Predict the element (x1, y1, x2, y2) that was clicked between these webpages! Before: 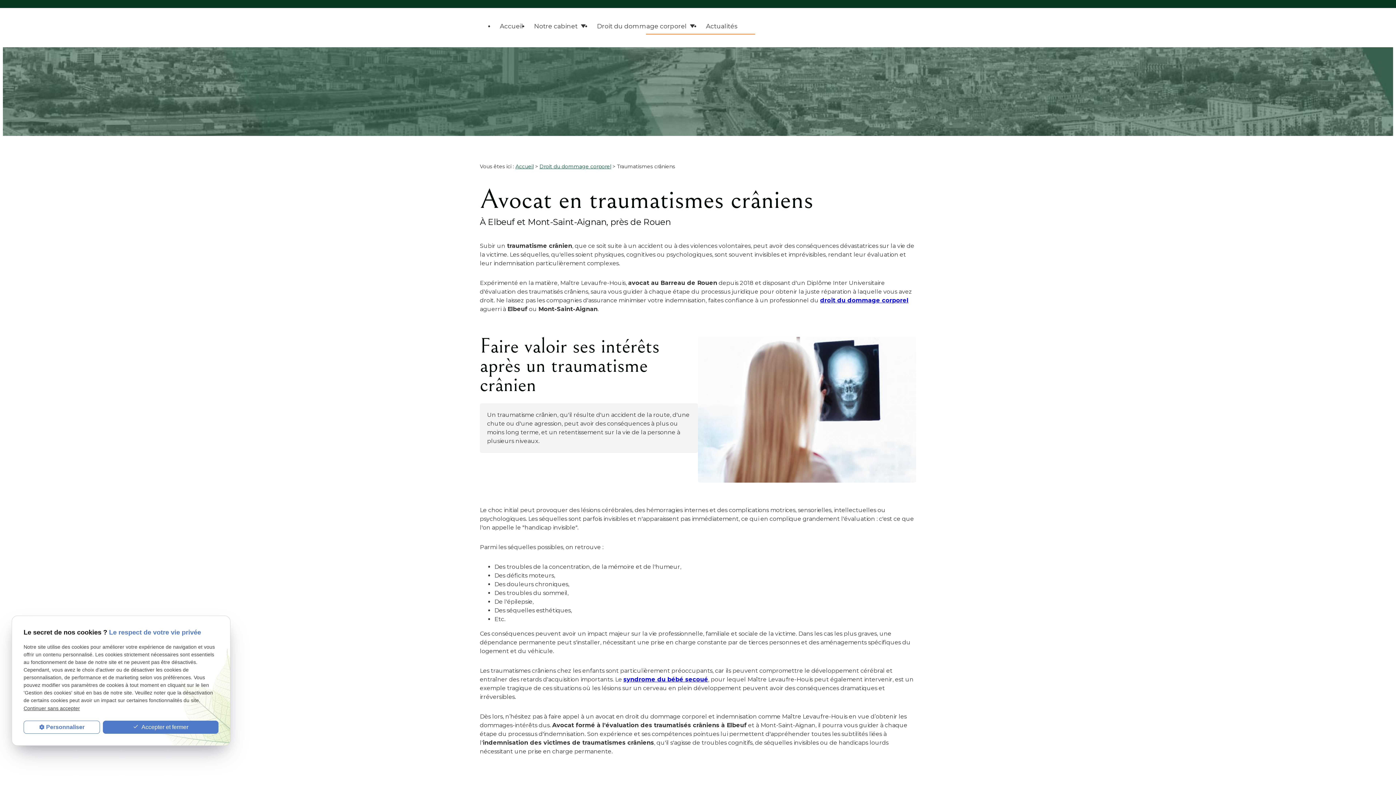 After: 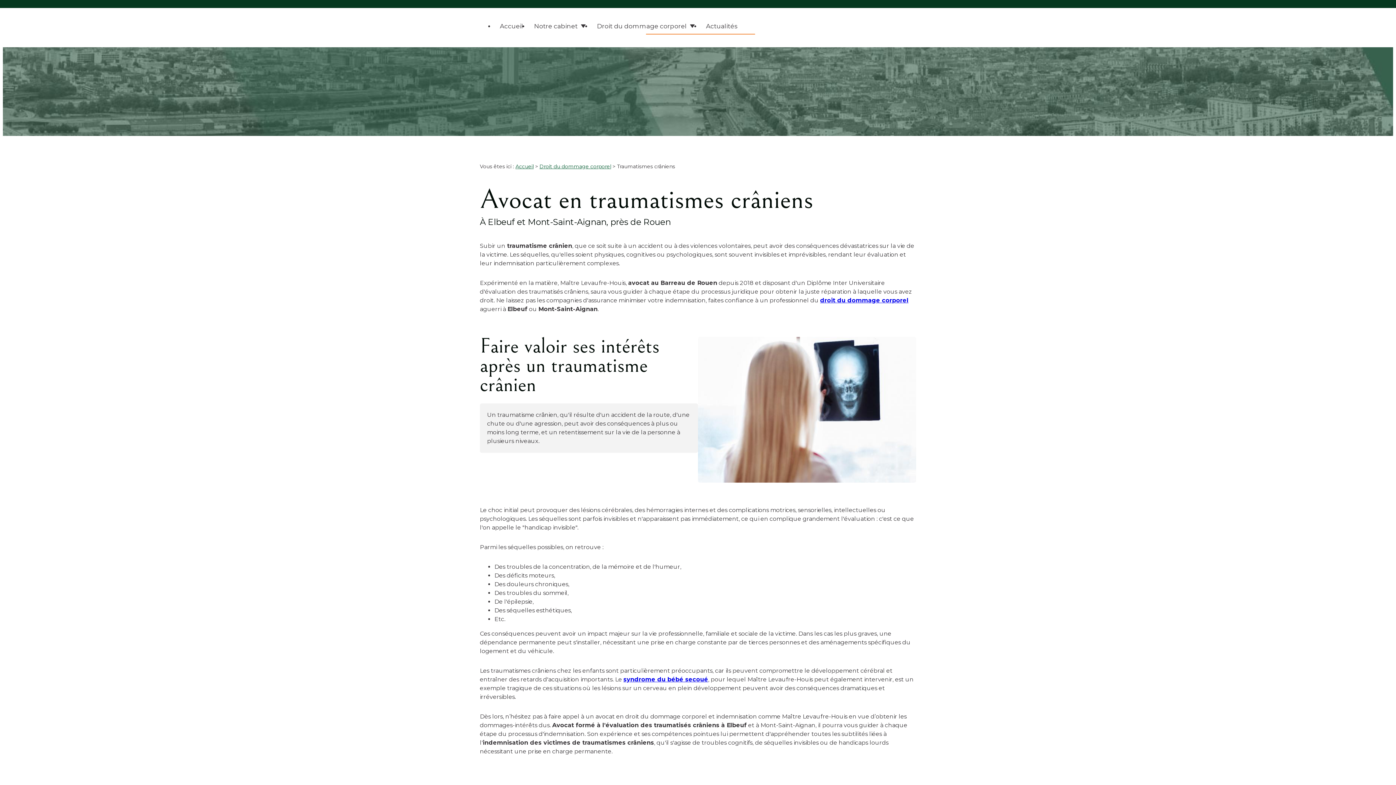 Action: label:  Accepter et fermer bbox: (102, 721, 218, 734)